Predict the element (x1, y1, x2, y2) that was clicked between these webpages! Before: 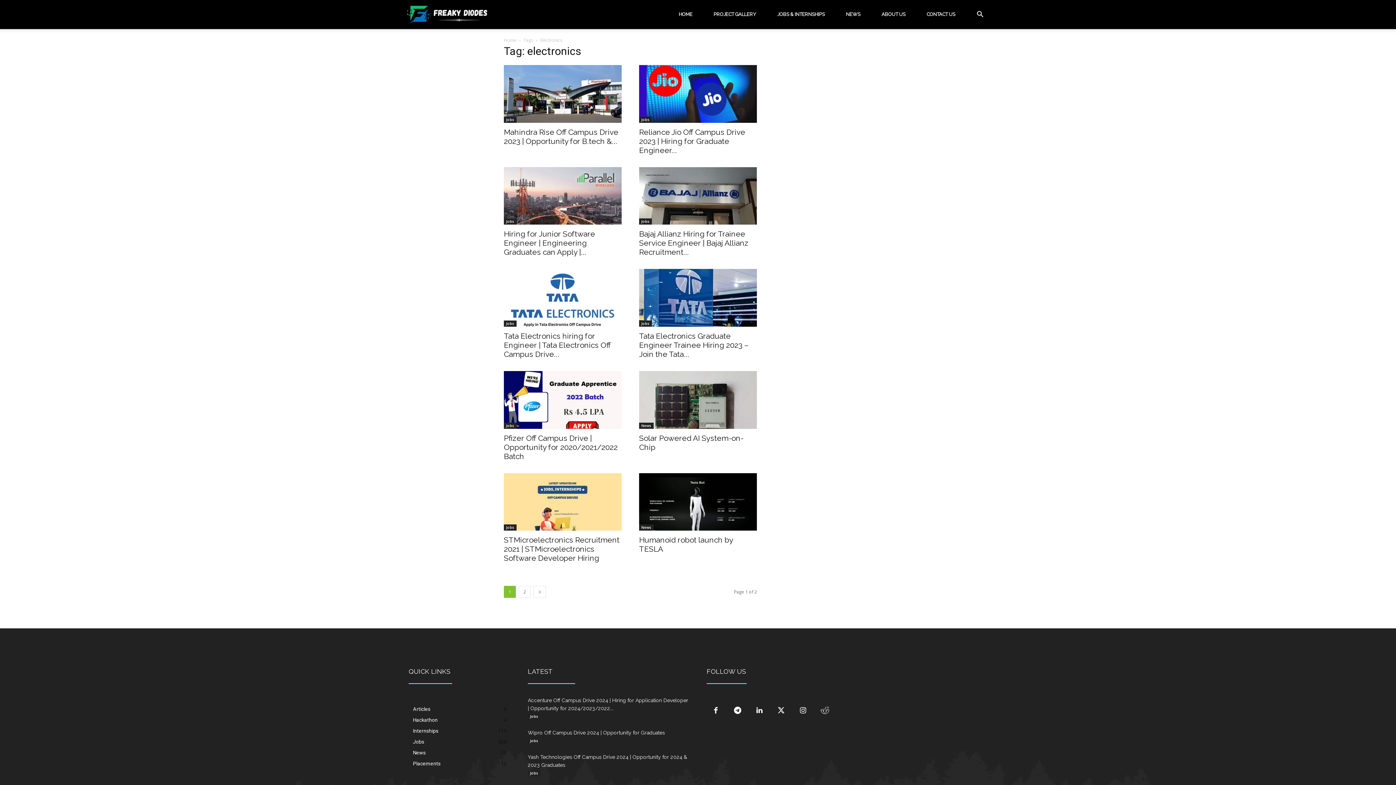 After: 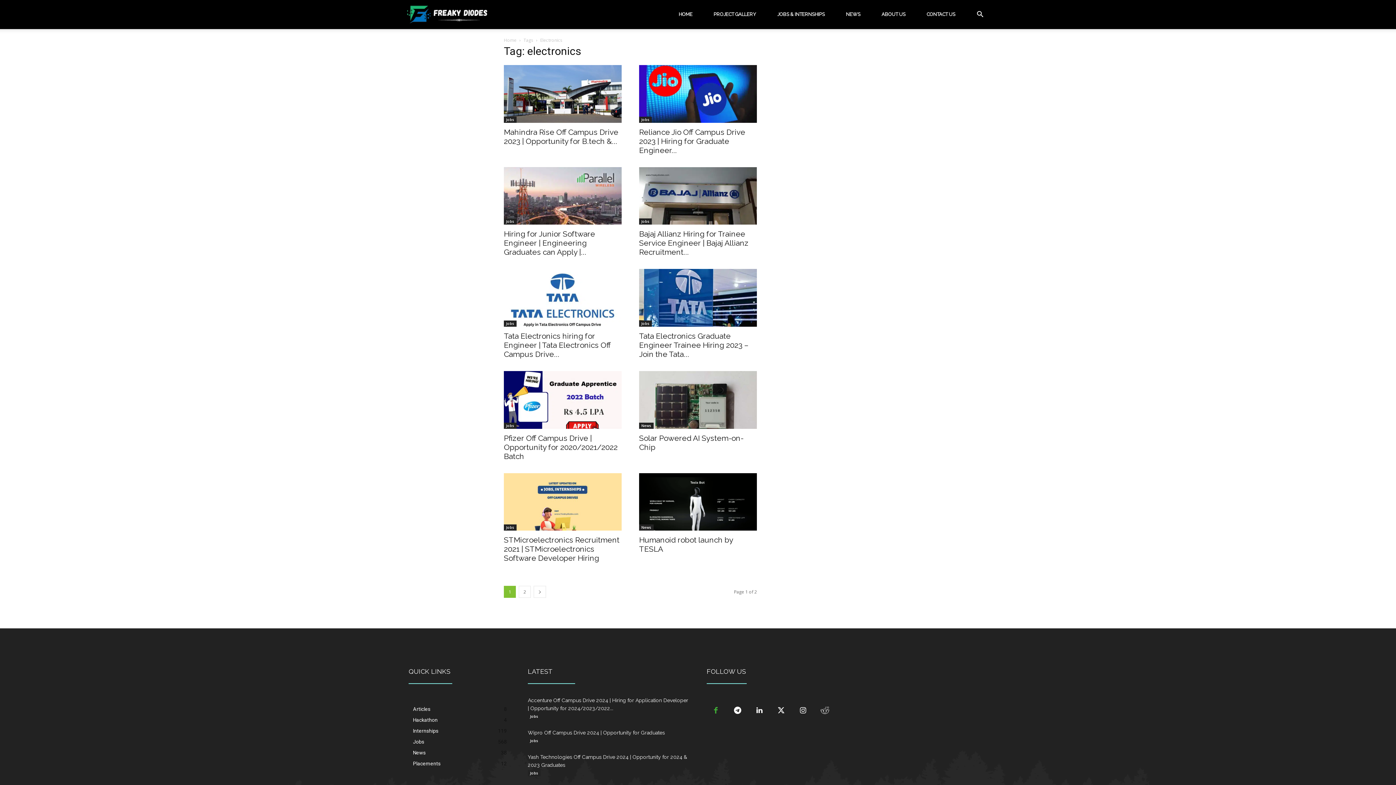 Action: bbox: (706, 702, 725, 720)